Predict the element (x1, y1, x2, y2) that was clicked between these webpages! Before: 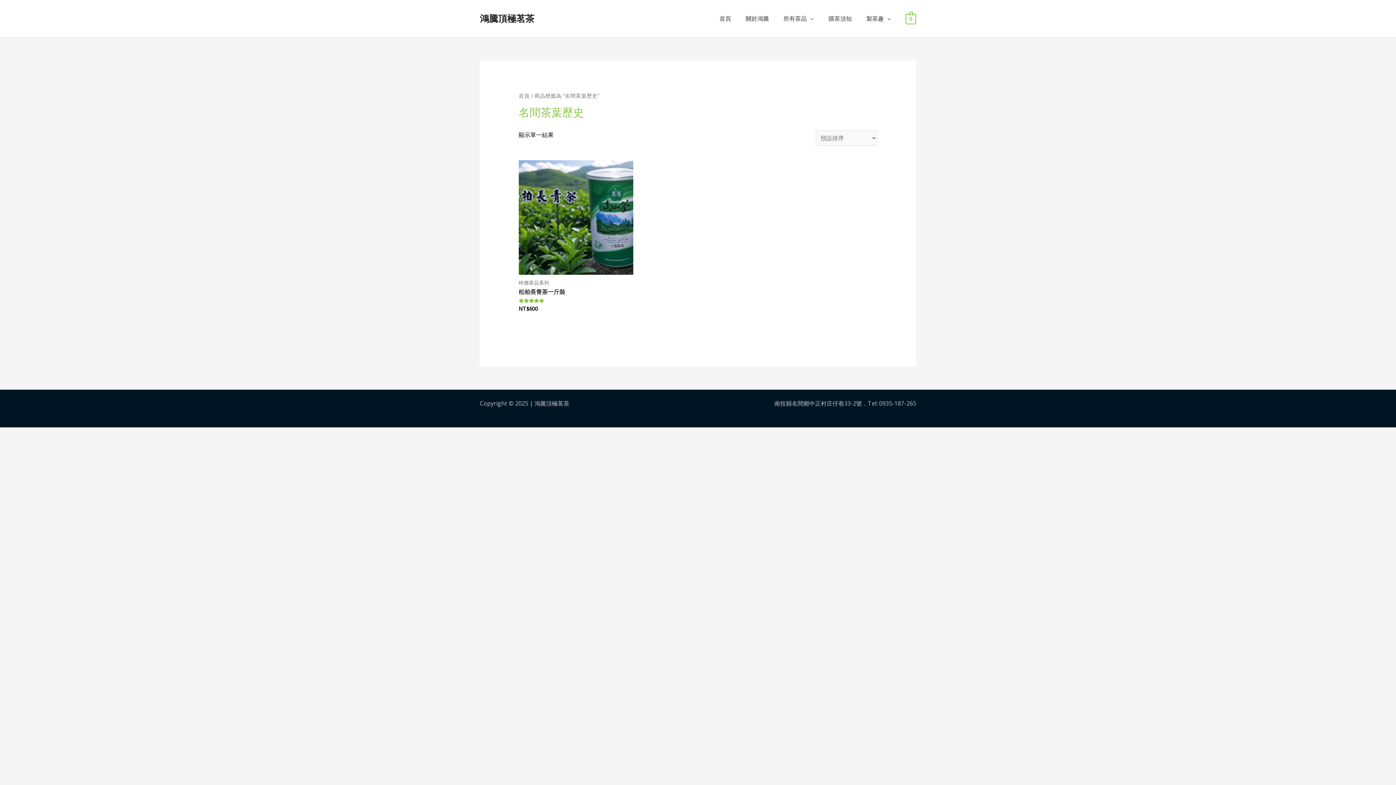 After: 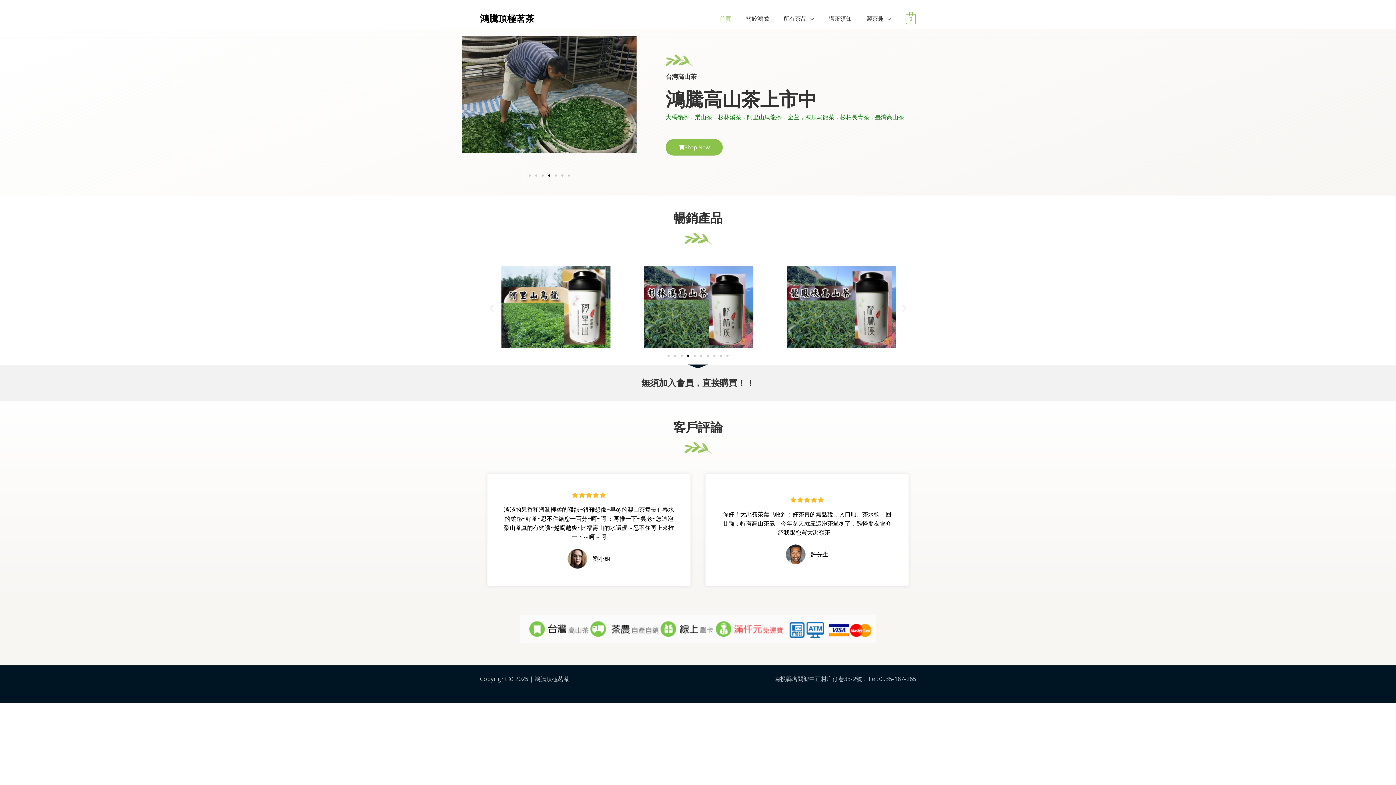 Action: bbox: (712, 5, 738, 31) label: 首頁